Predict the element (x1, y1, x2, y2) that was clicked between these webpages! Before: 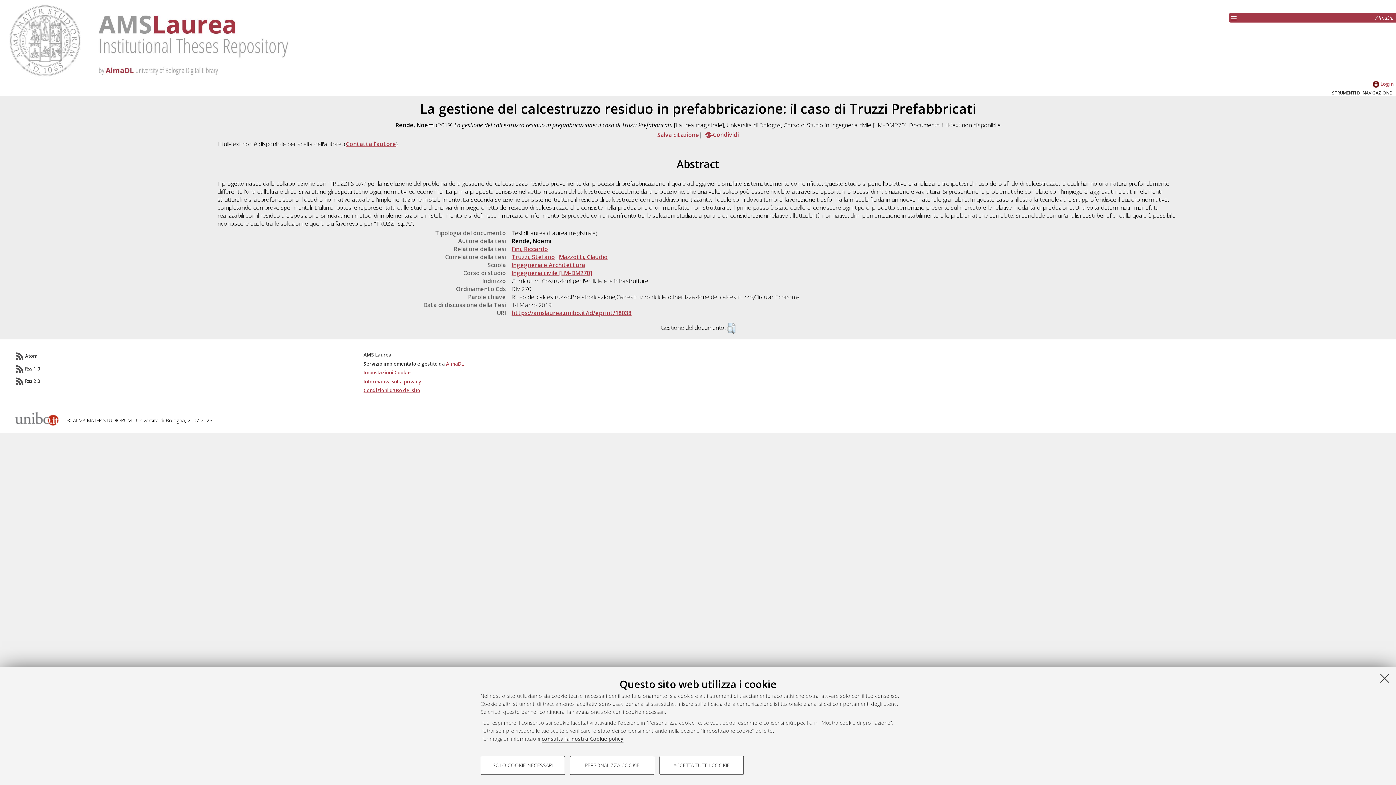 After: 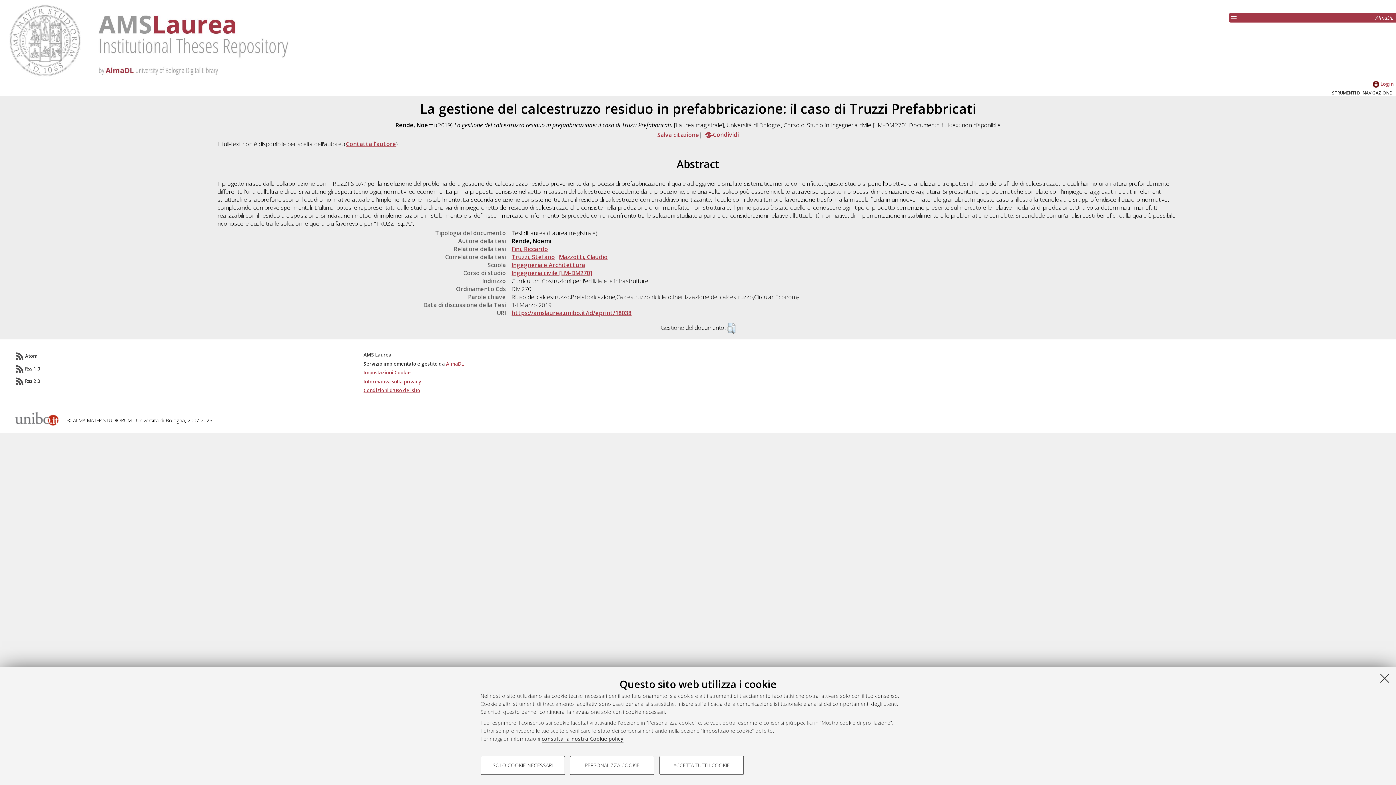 Action: label: Rss 2.0 bbox: (25, 378, 40, 384)